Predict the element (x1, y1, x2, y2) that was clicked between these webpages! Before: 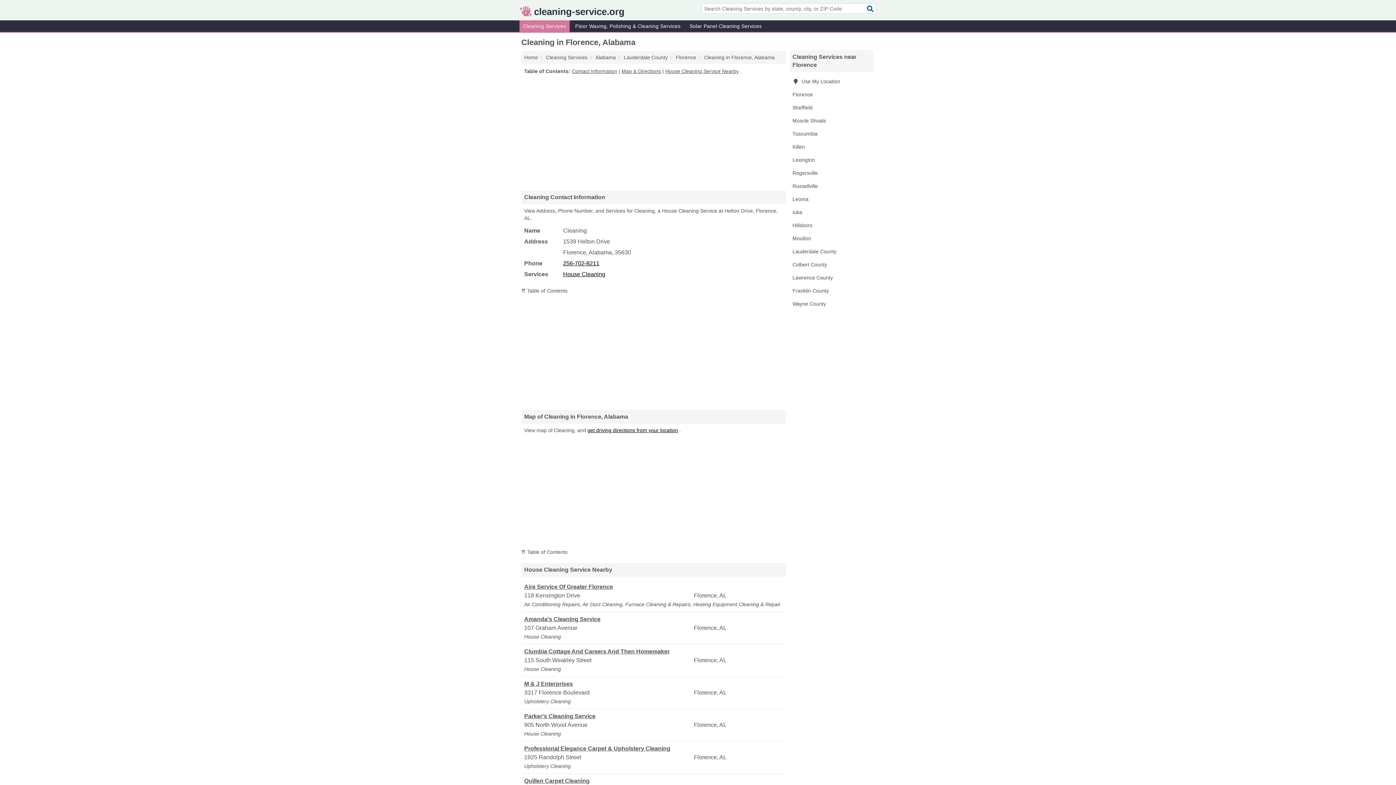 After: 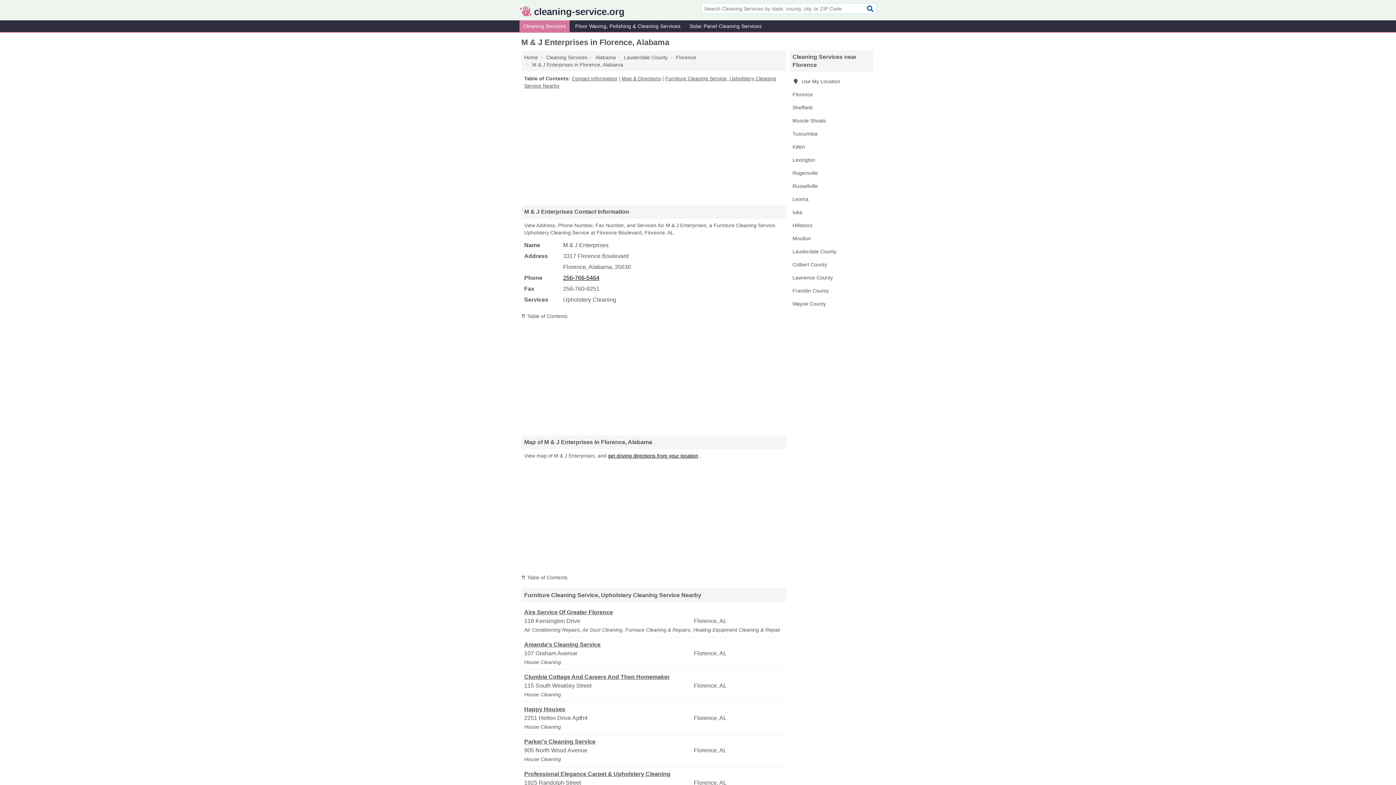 Action: label: M & J Enterprises bbox: (524, 680, 692, 688)